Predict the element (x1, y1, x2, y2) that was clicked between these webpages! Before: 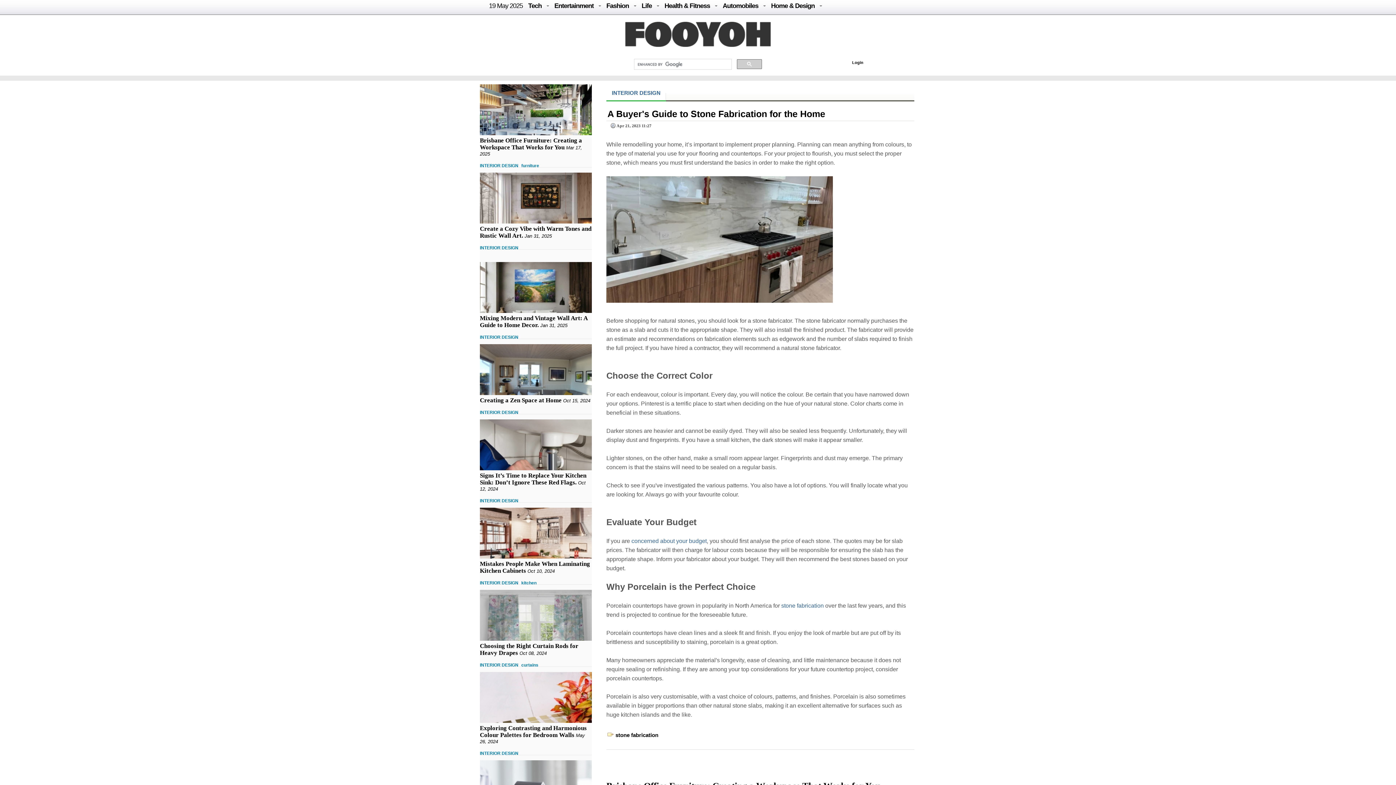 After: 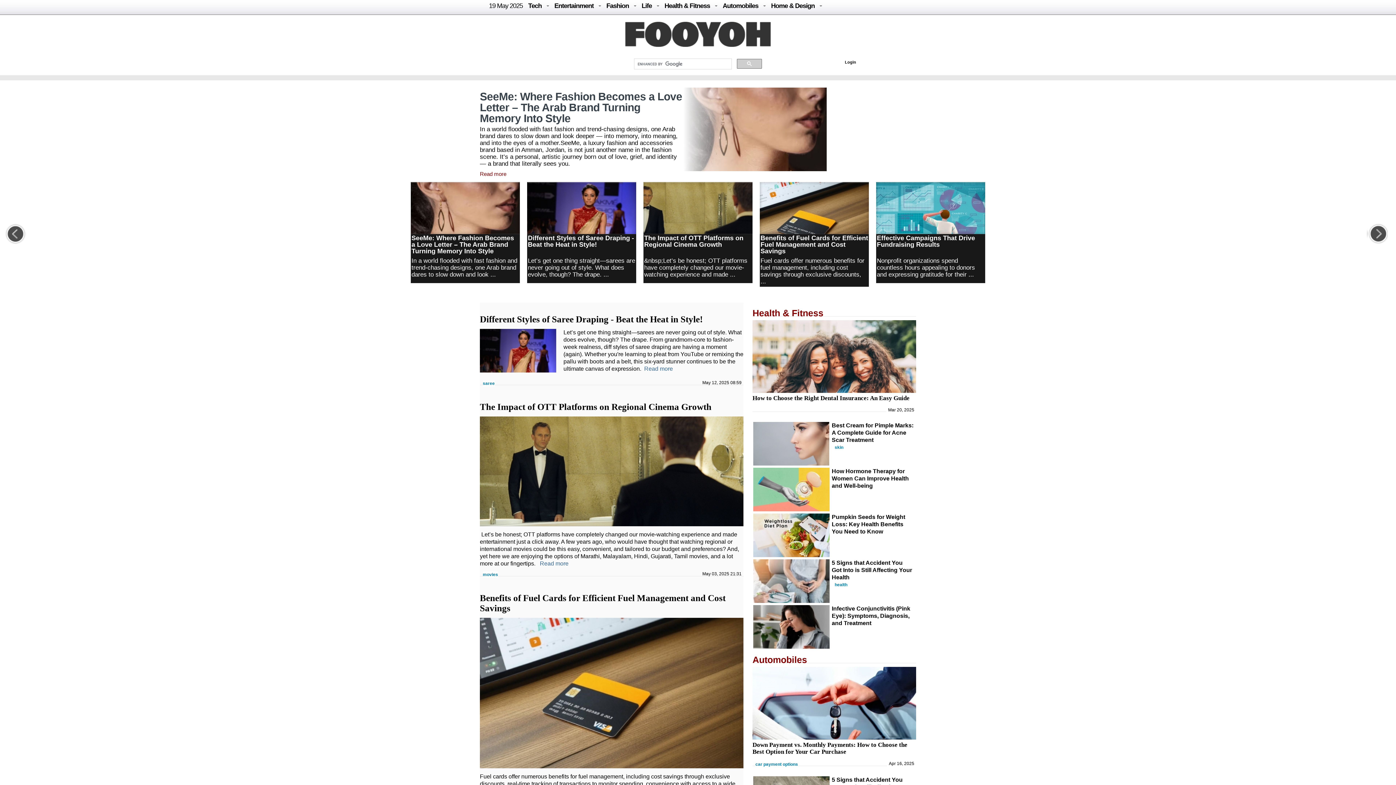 Action: bbox: (489, 2, 522, 9) label: 19 May 2025